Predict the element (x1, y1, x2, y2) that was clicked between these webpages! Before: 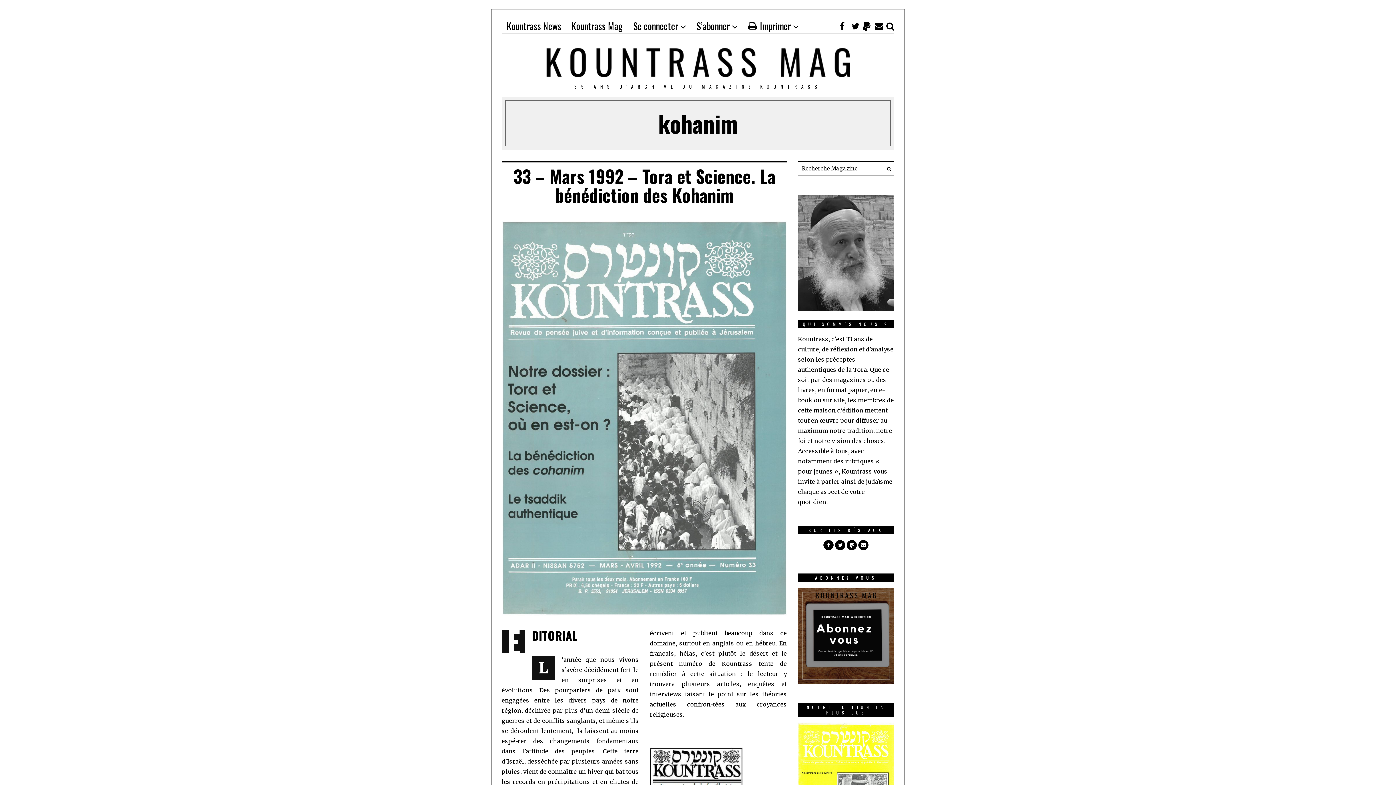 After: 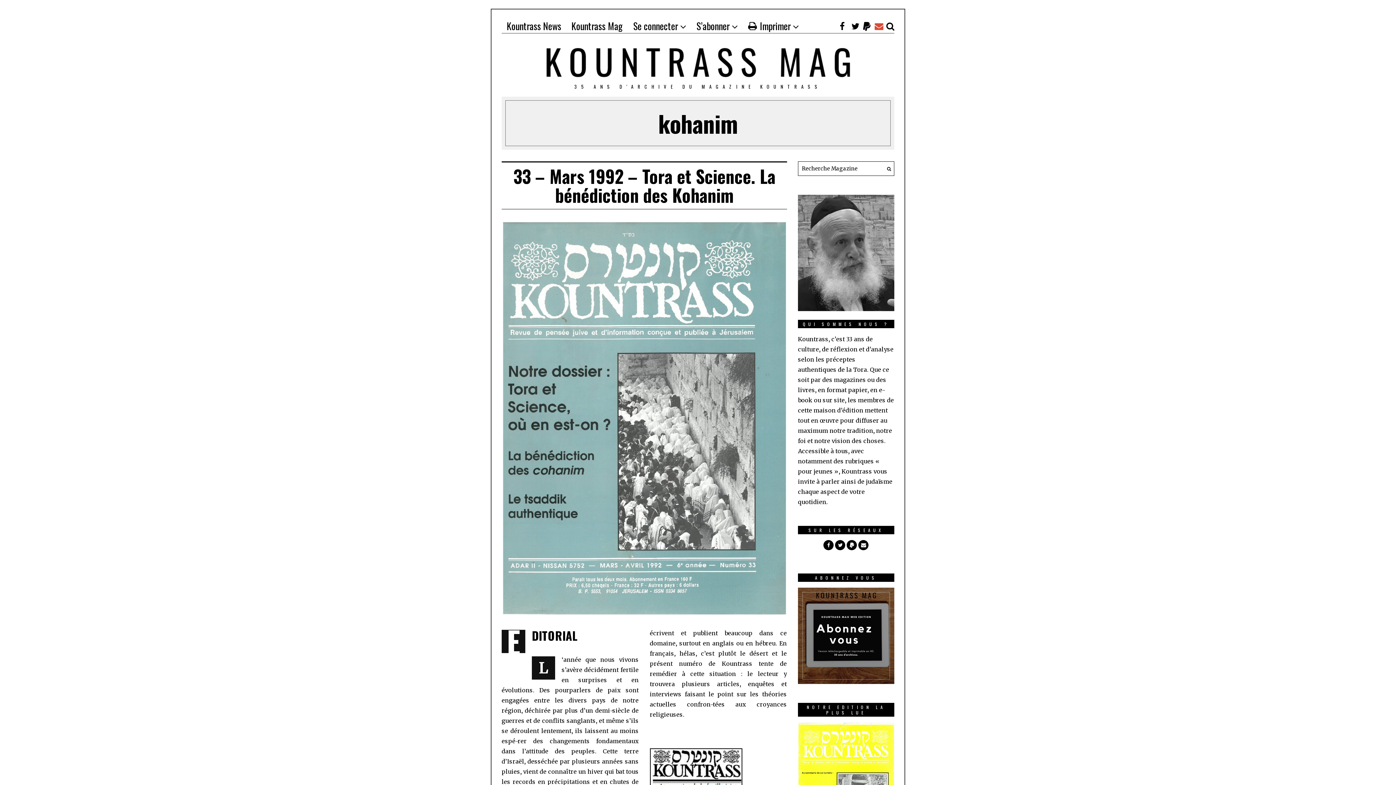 Action: bbox: (871, 18, 882, 33)